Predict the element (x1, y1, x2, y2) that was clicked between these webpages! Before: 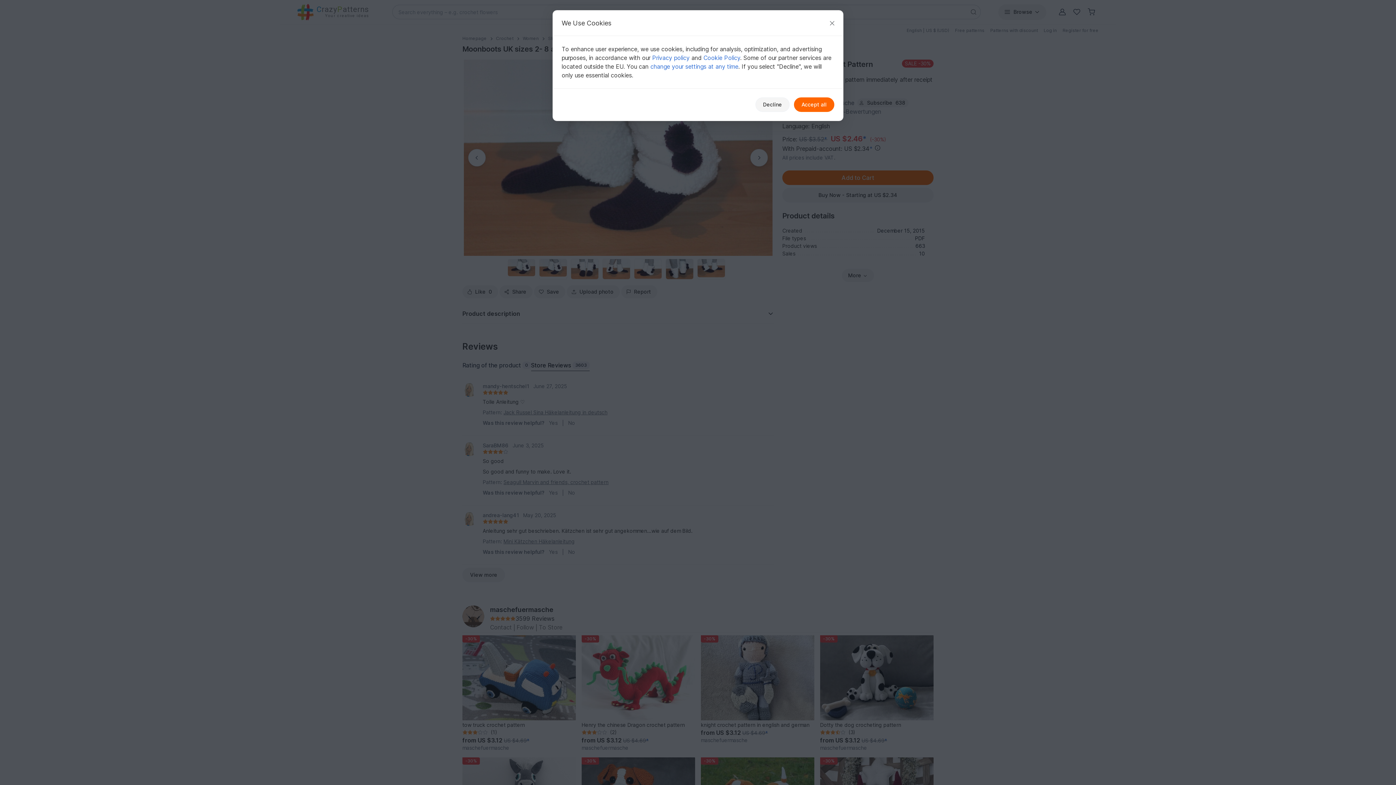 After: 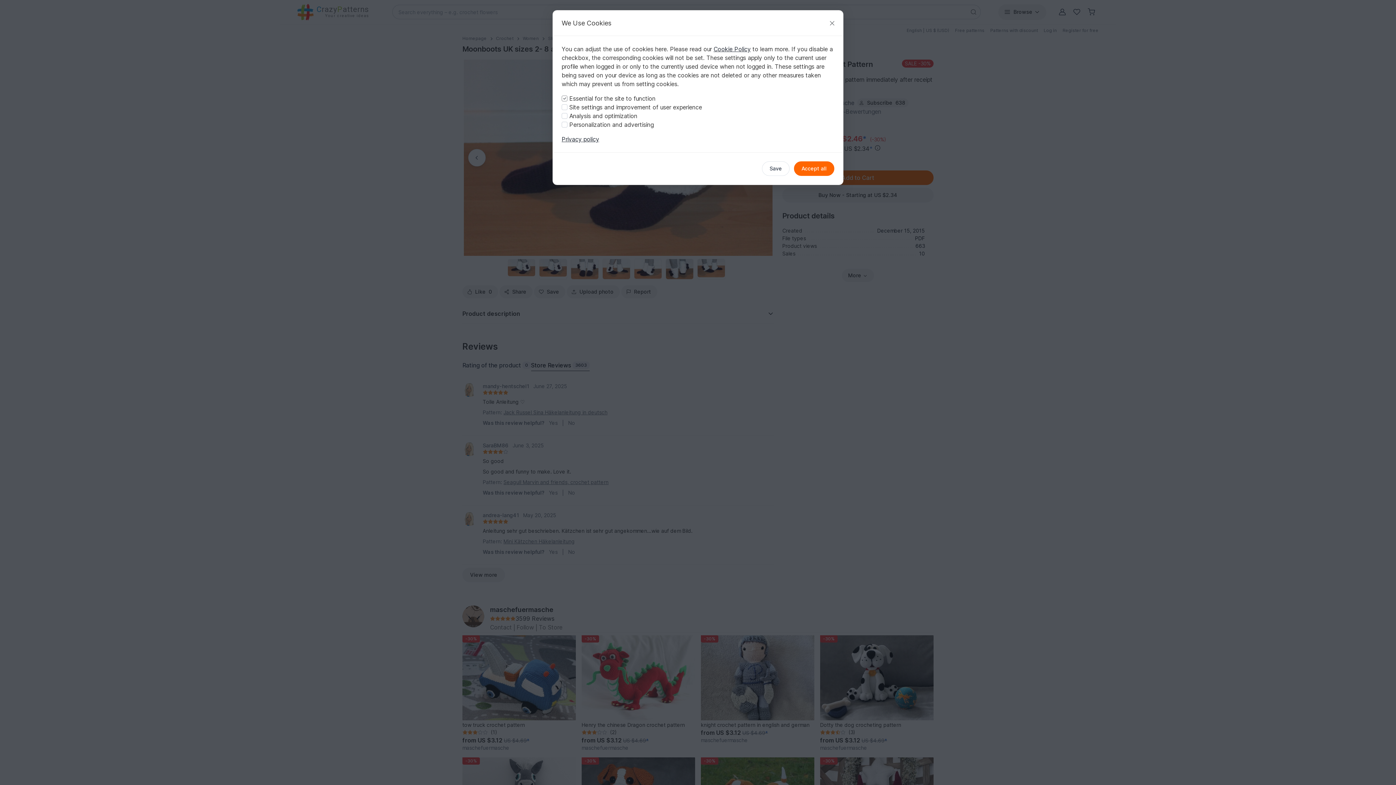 Action: bbox: (650, 62, 738, 70) label: change your settings at any time